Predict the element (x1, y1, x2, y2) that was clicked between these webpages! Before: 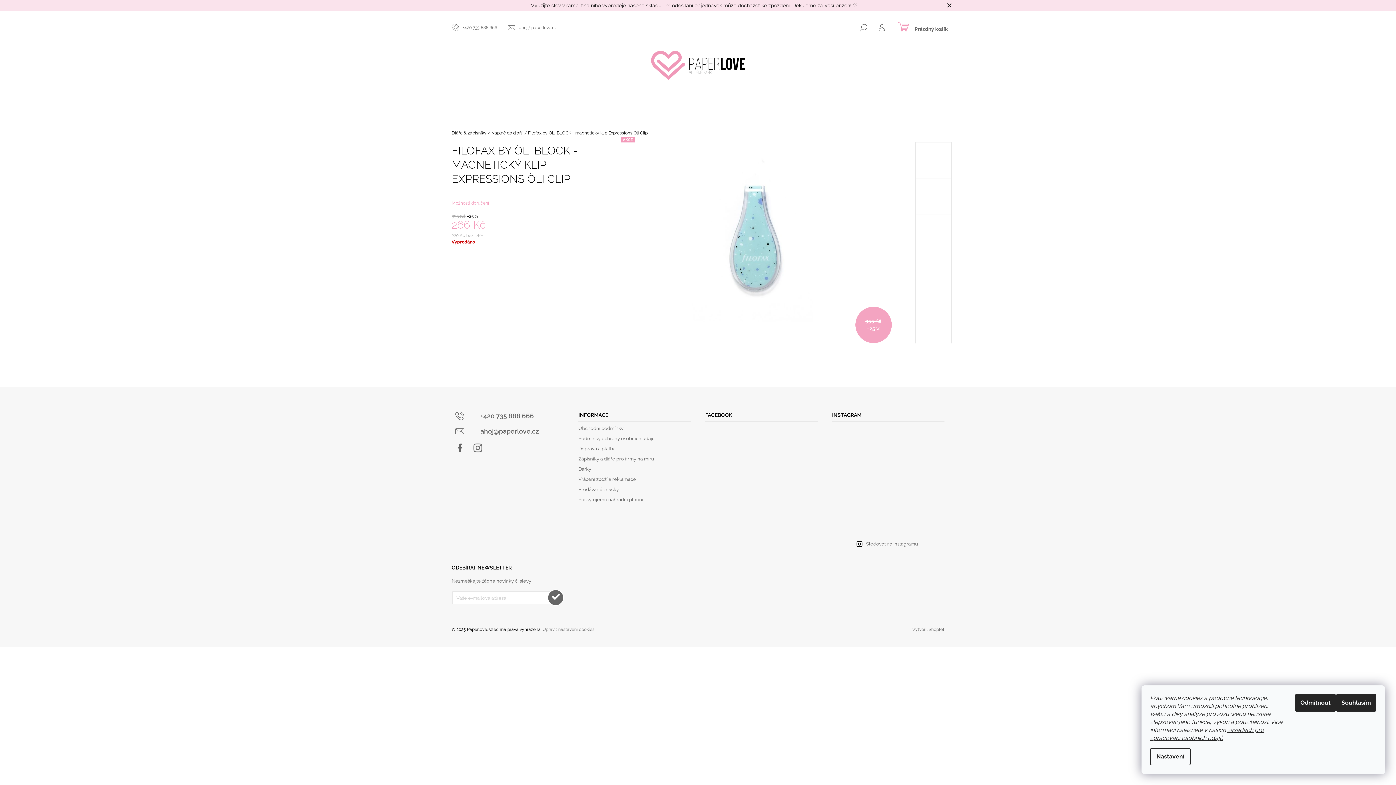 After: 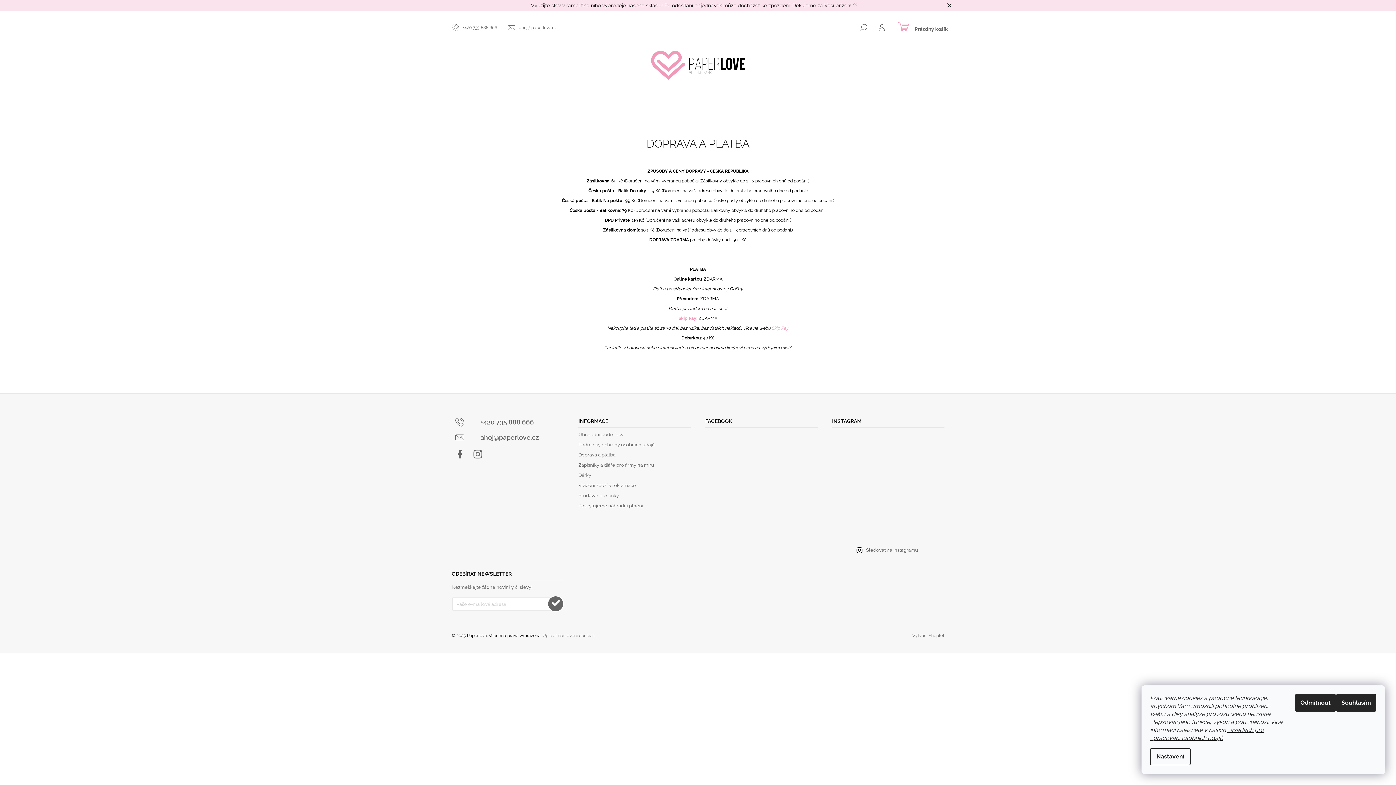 Action: label: Doprava a platba bbox: (578, 446, 615, 451)